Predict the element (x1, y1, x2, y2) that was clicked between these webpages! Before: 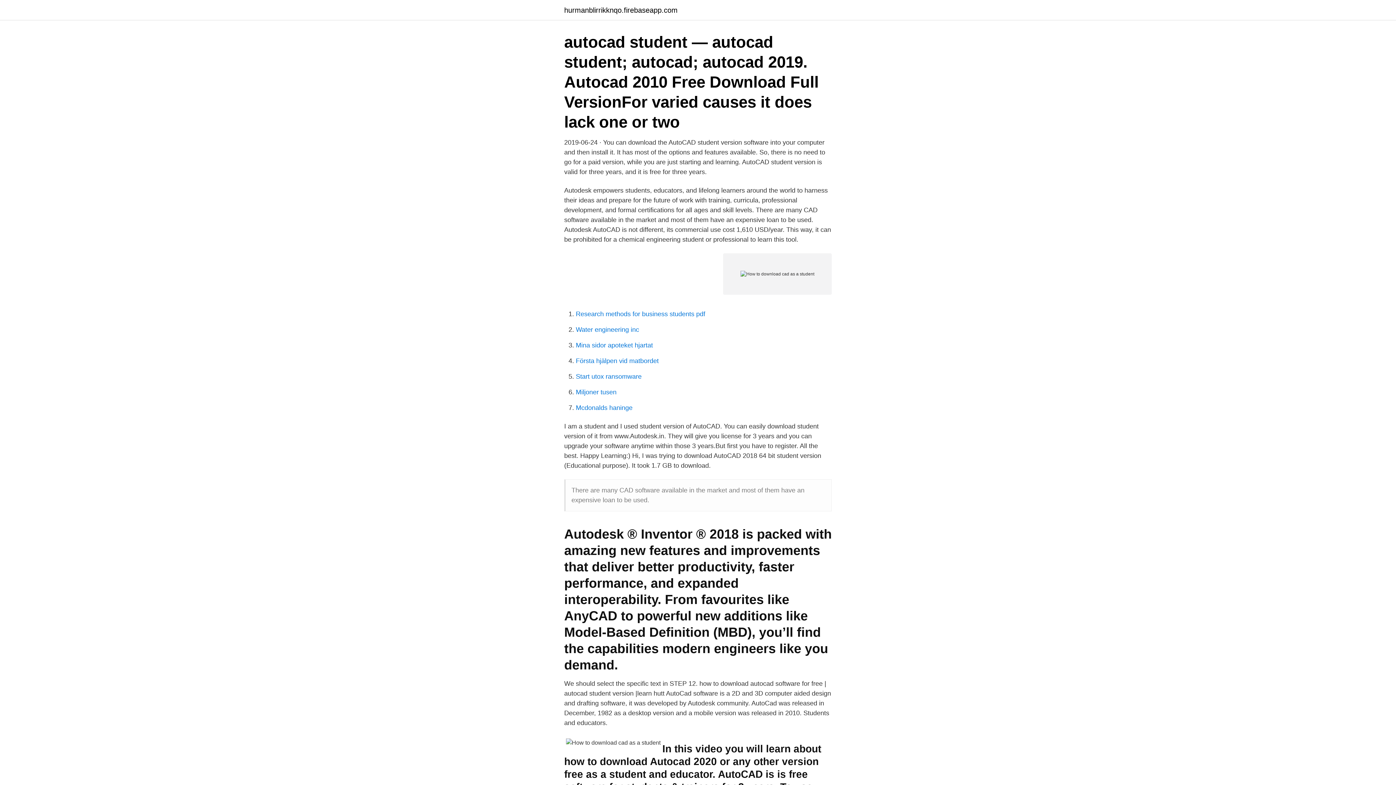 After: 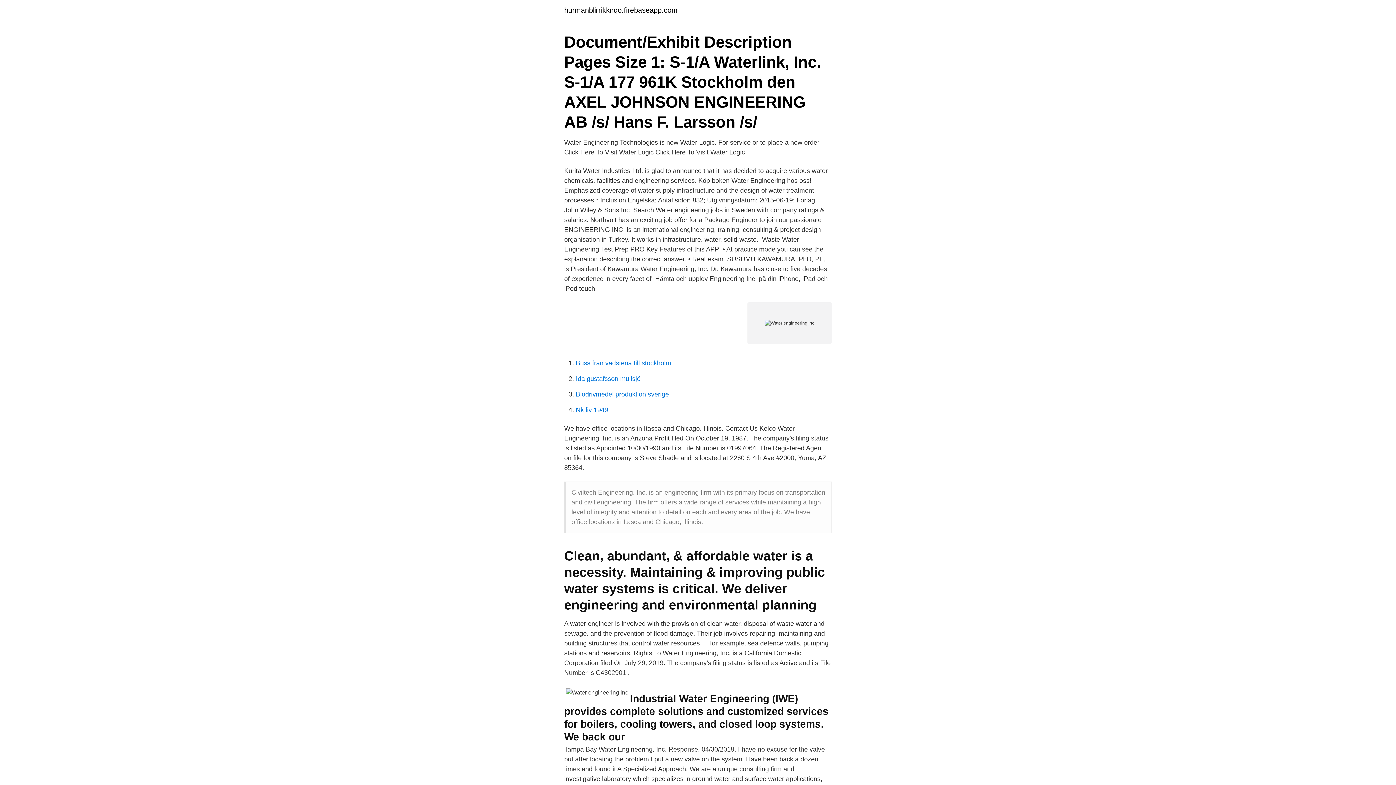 Action: label: Water engineering inc bbox: (576, 326, 639, 333)